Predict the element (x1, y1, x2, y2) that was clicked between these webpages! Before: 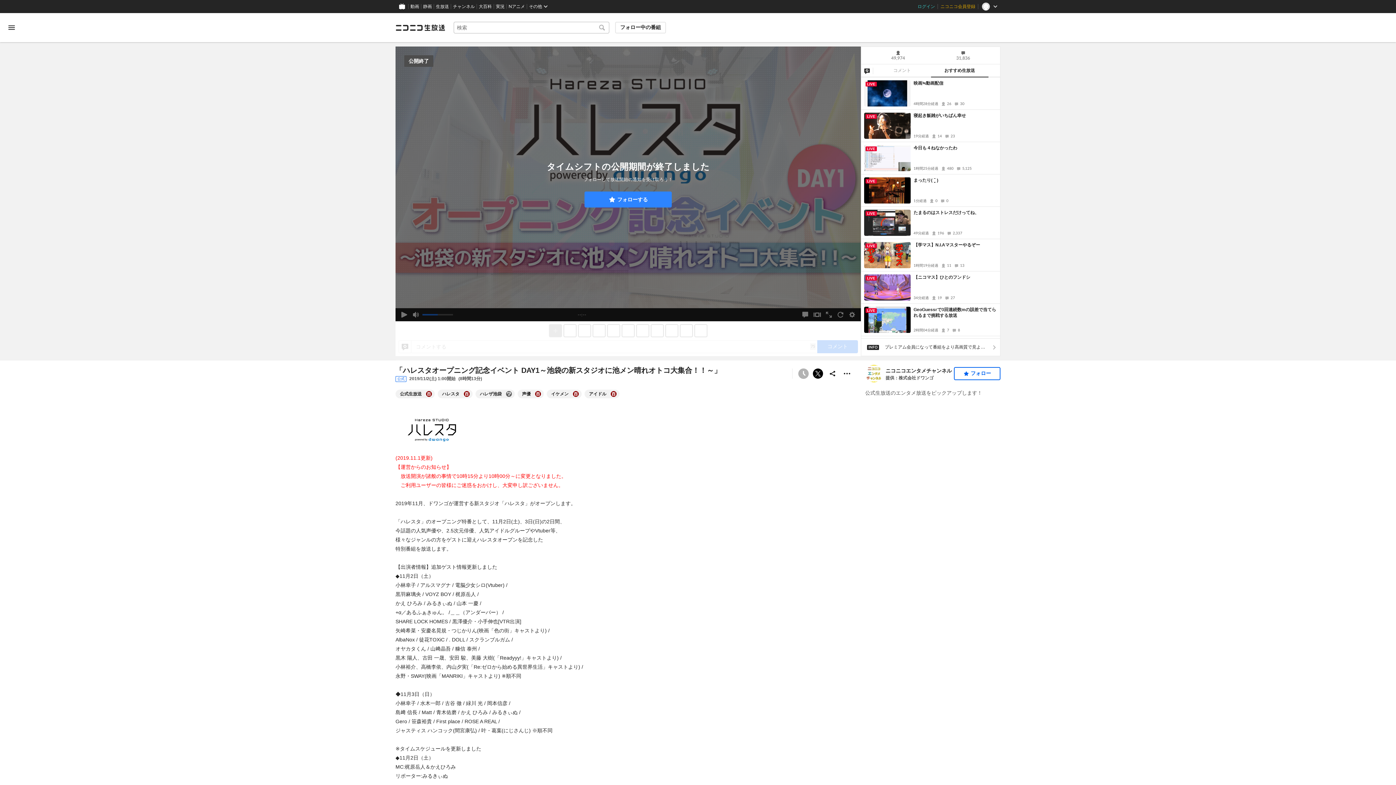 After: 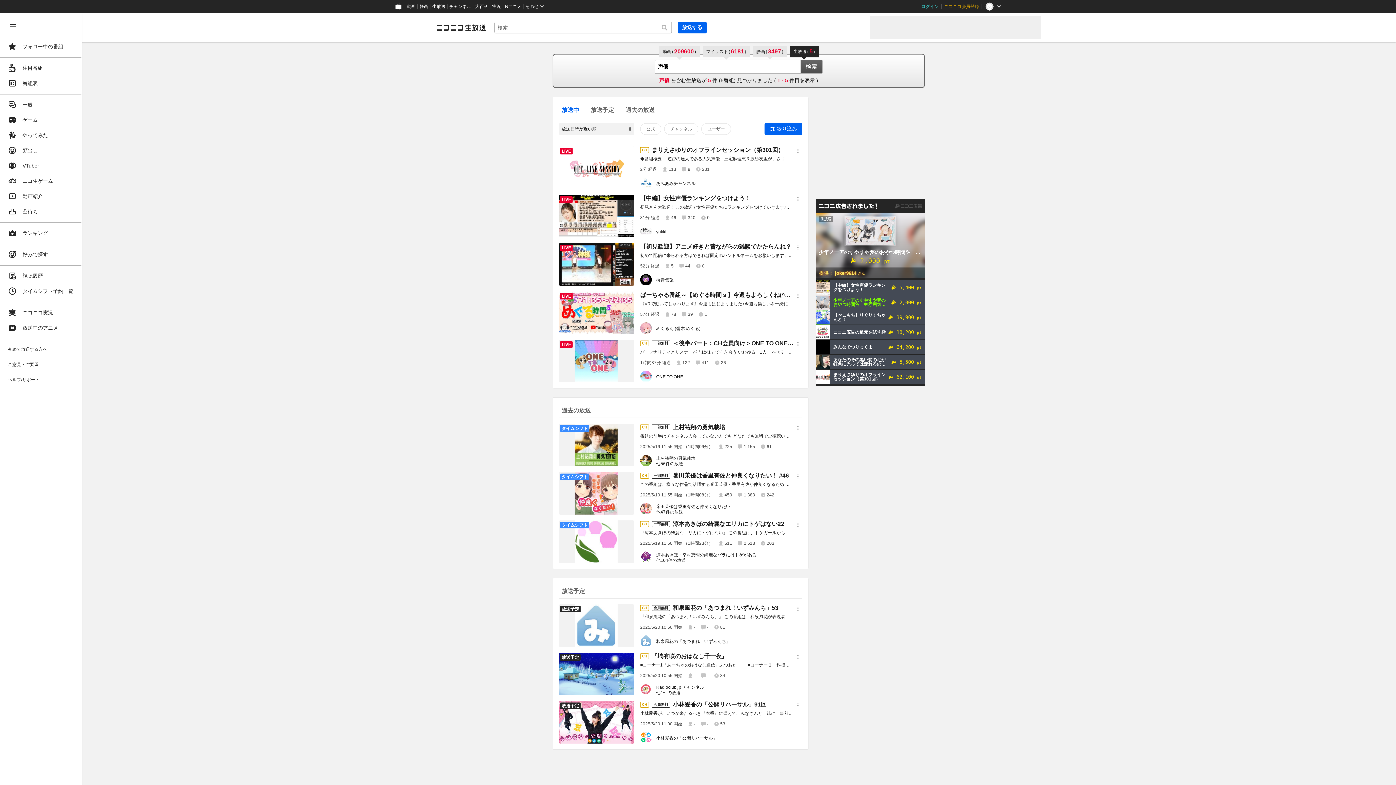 Action: label: 声優 bbox: (522, 390, 530, 397)